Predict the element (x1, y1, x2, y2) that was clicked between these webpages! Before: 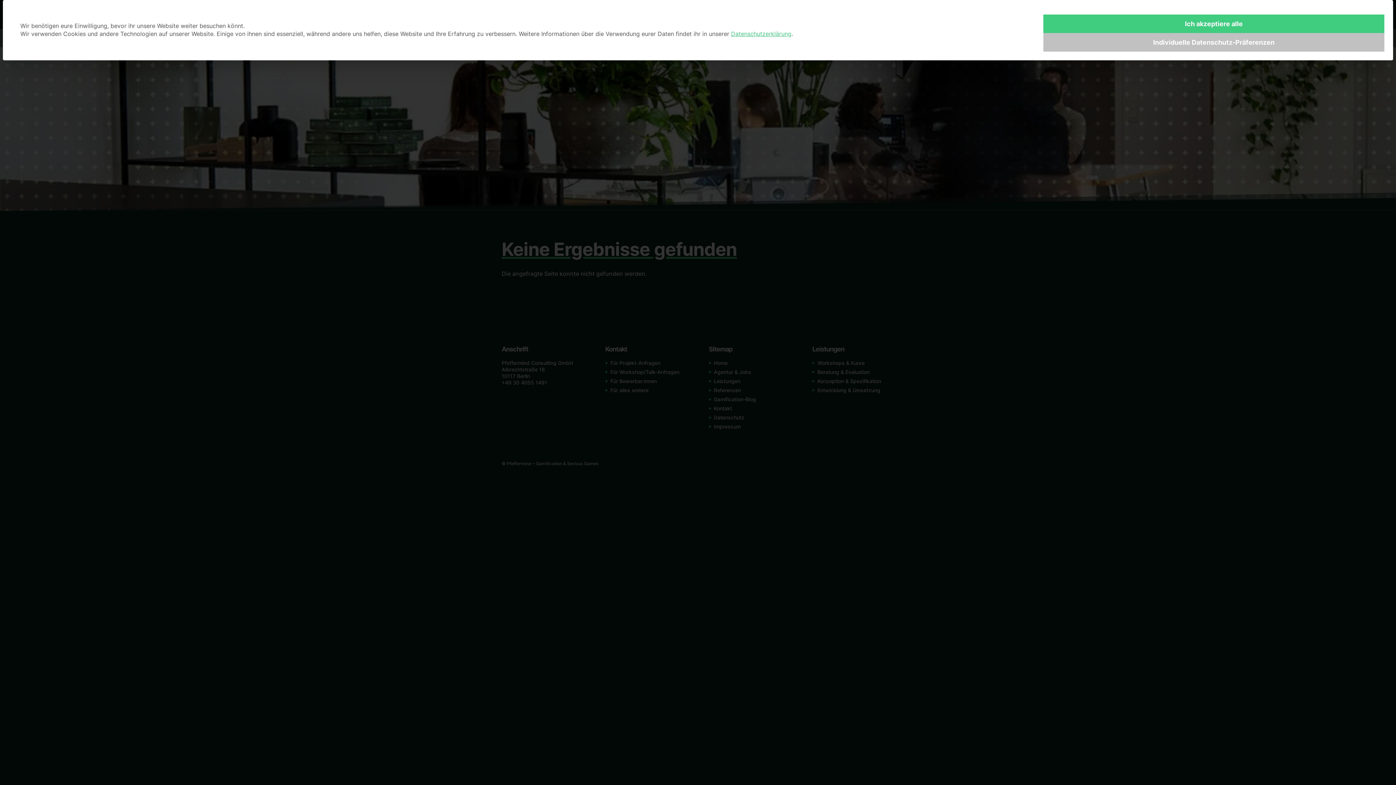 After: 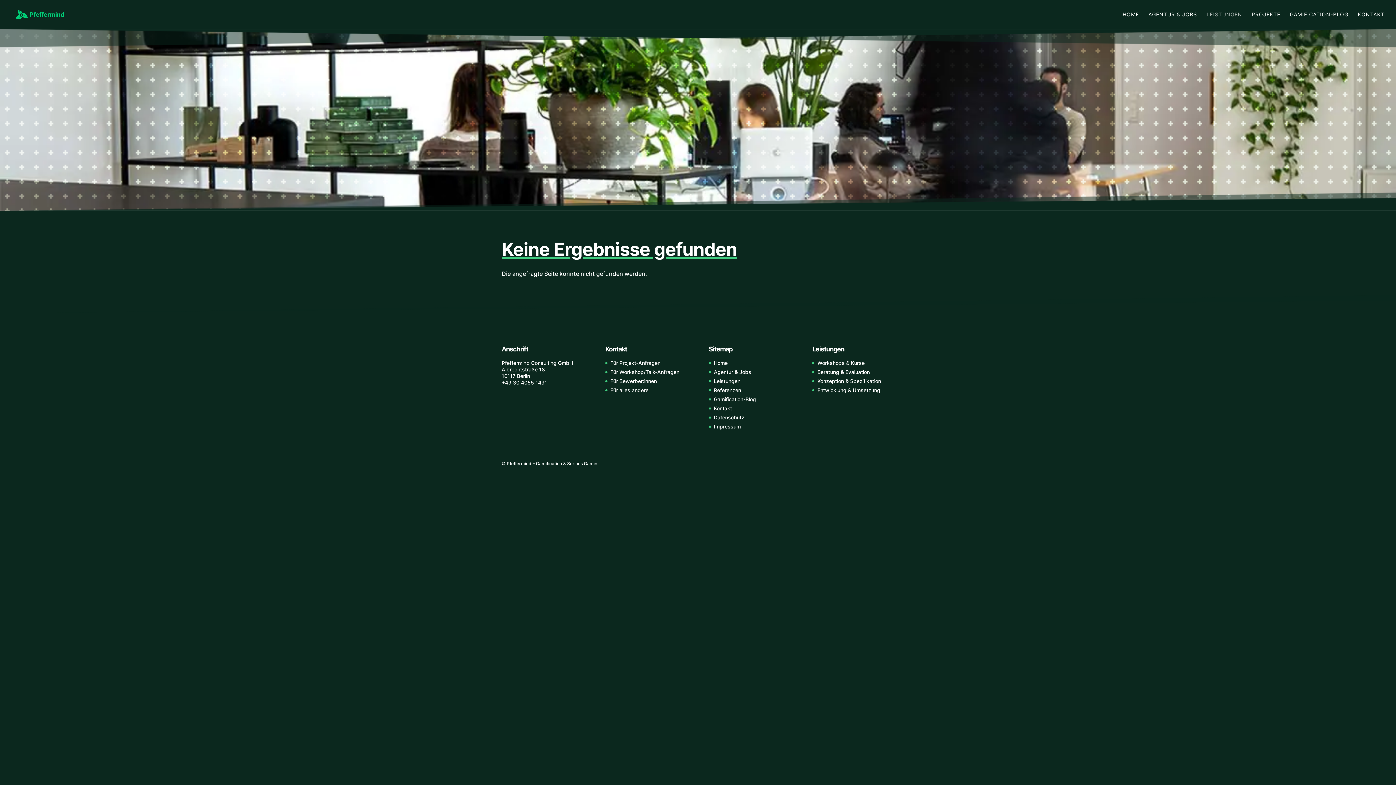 Action: bbox: (1043, 14, 1384, 33) label: Ich akzeptiere alle